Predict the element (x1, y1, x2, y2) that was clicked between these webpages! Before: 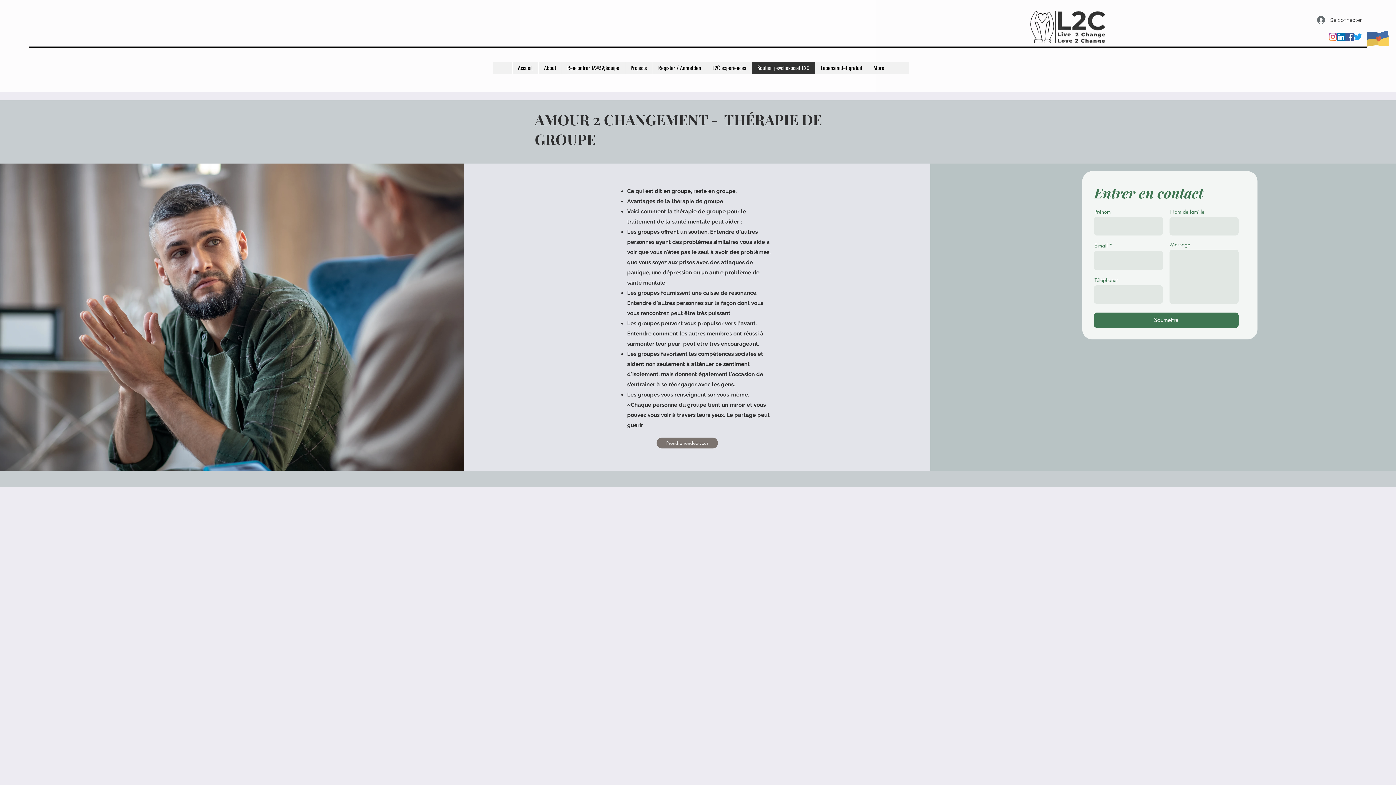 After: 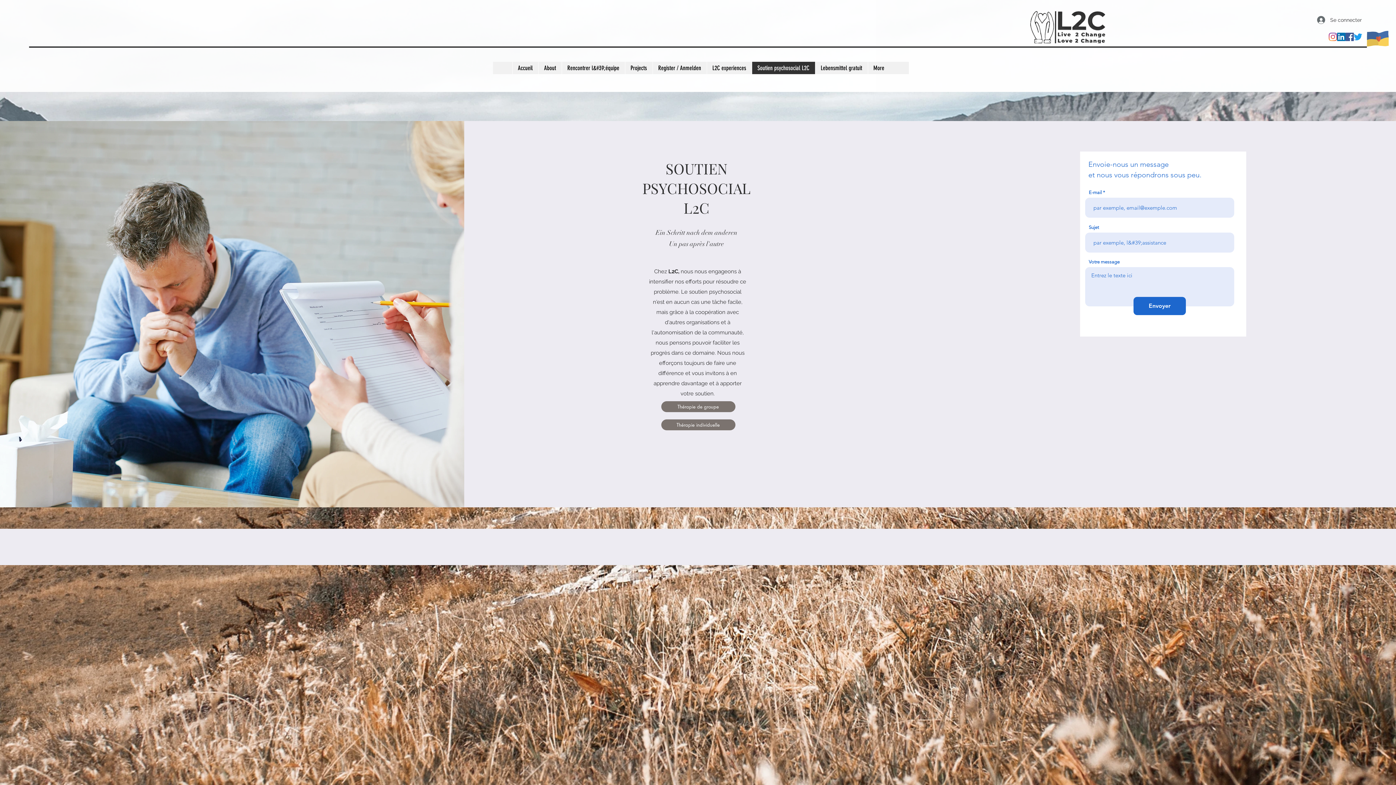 Action: label: Soutien psychosocial L2C bbox: (751, 61, 815, 74)